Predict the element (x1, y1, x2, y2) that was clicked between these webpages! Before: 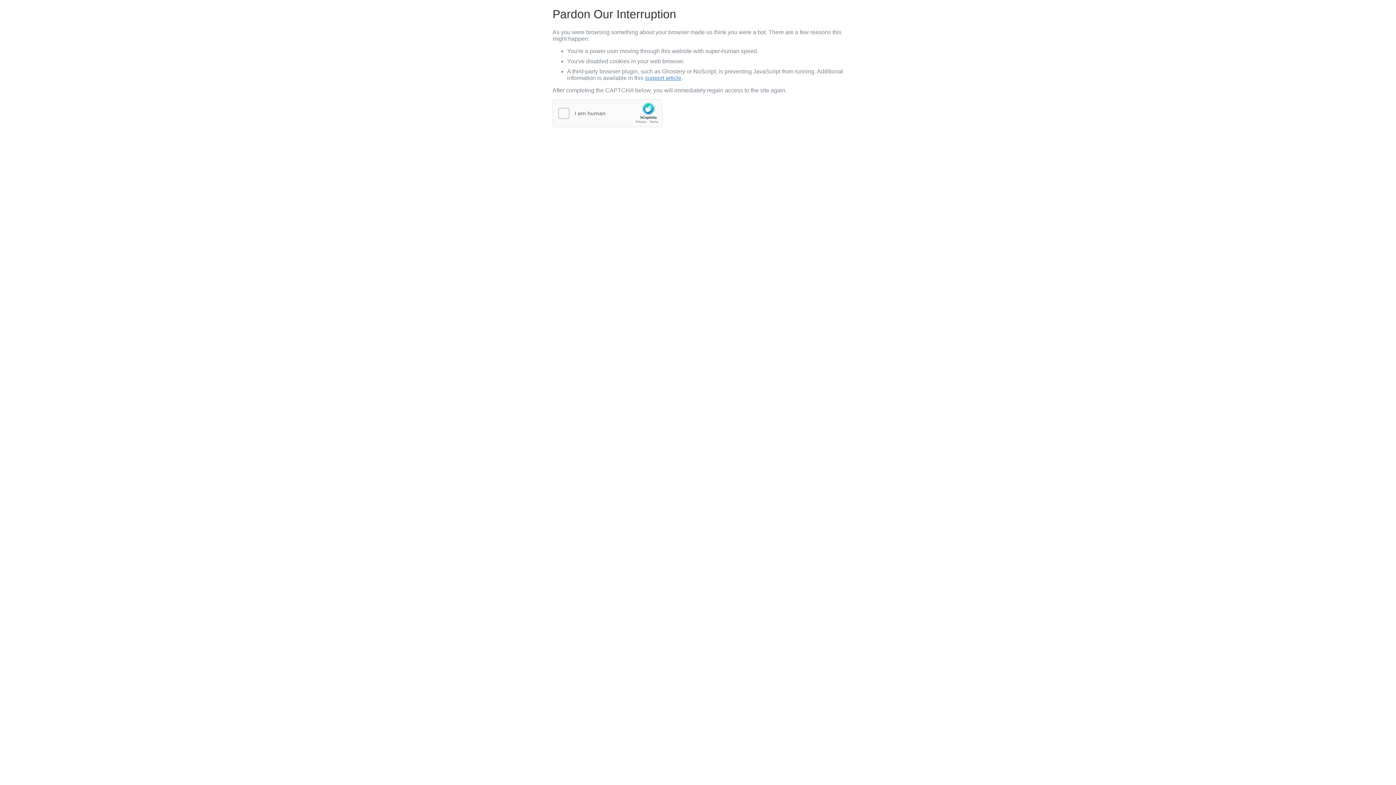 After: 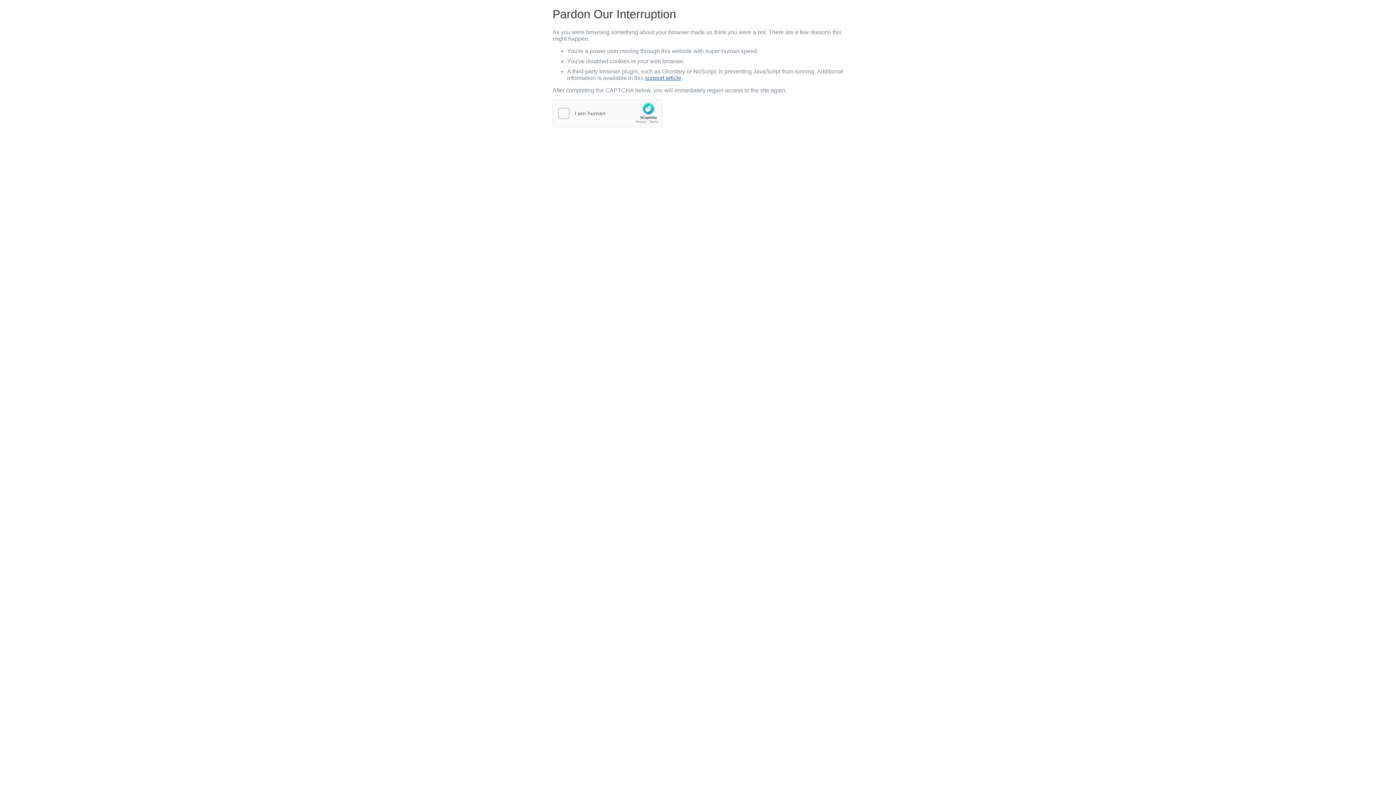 Action: label: support article bbox: (645, 74, 681, 81)